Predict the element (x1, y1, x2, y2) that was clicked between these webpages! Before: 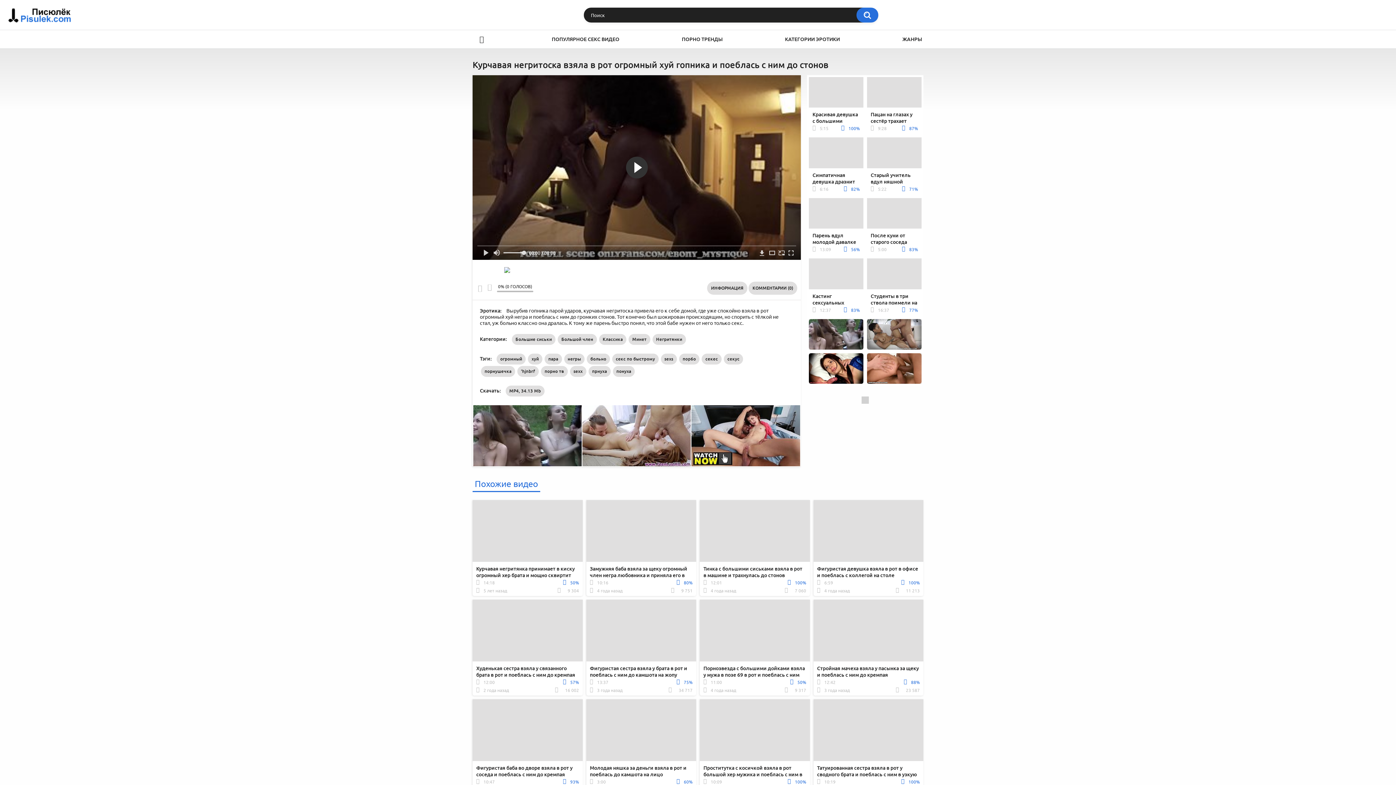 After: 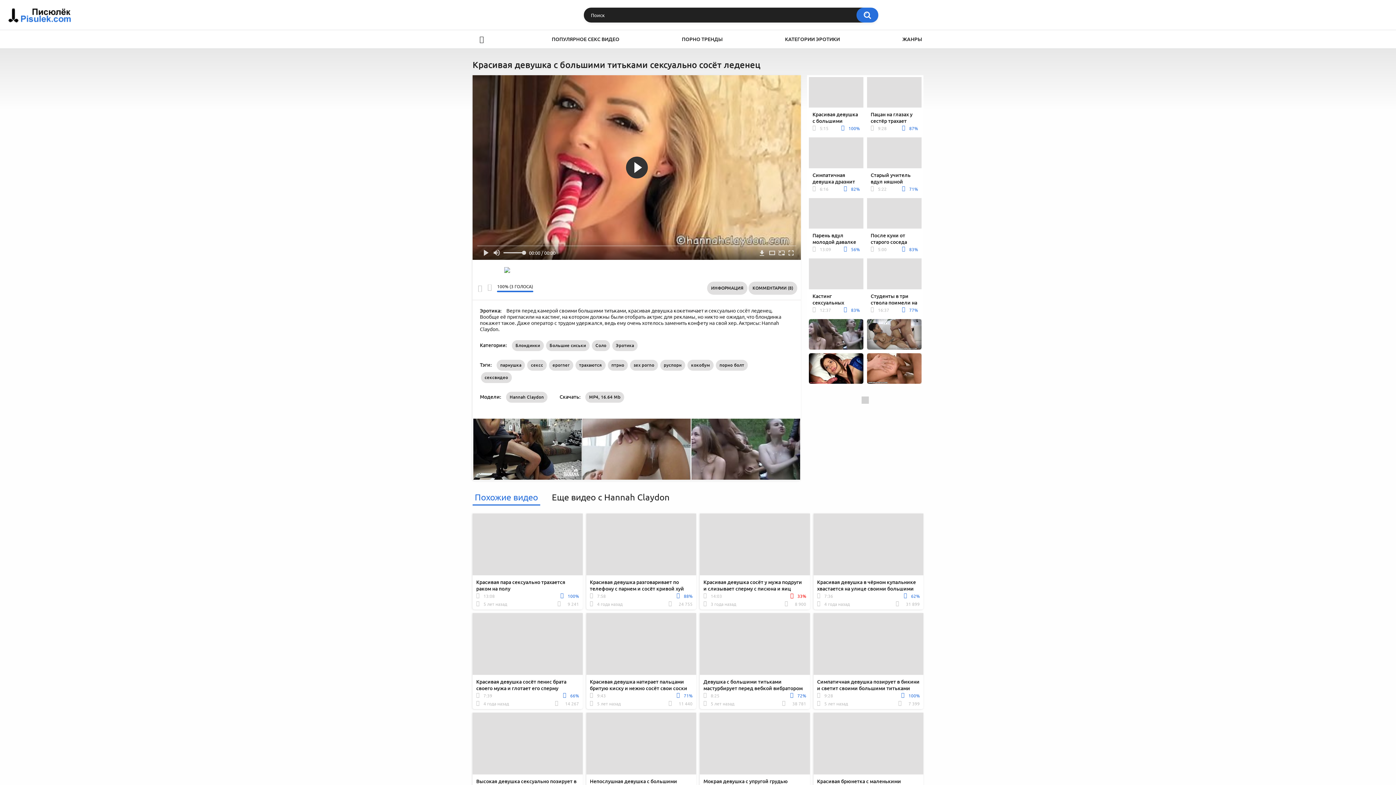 Action: label: Красивая девушка с большими титьками сексуально сосёт леденец
5:15
100% bbox: (809, 77, 863, 133)